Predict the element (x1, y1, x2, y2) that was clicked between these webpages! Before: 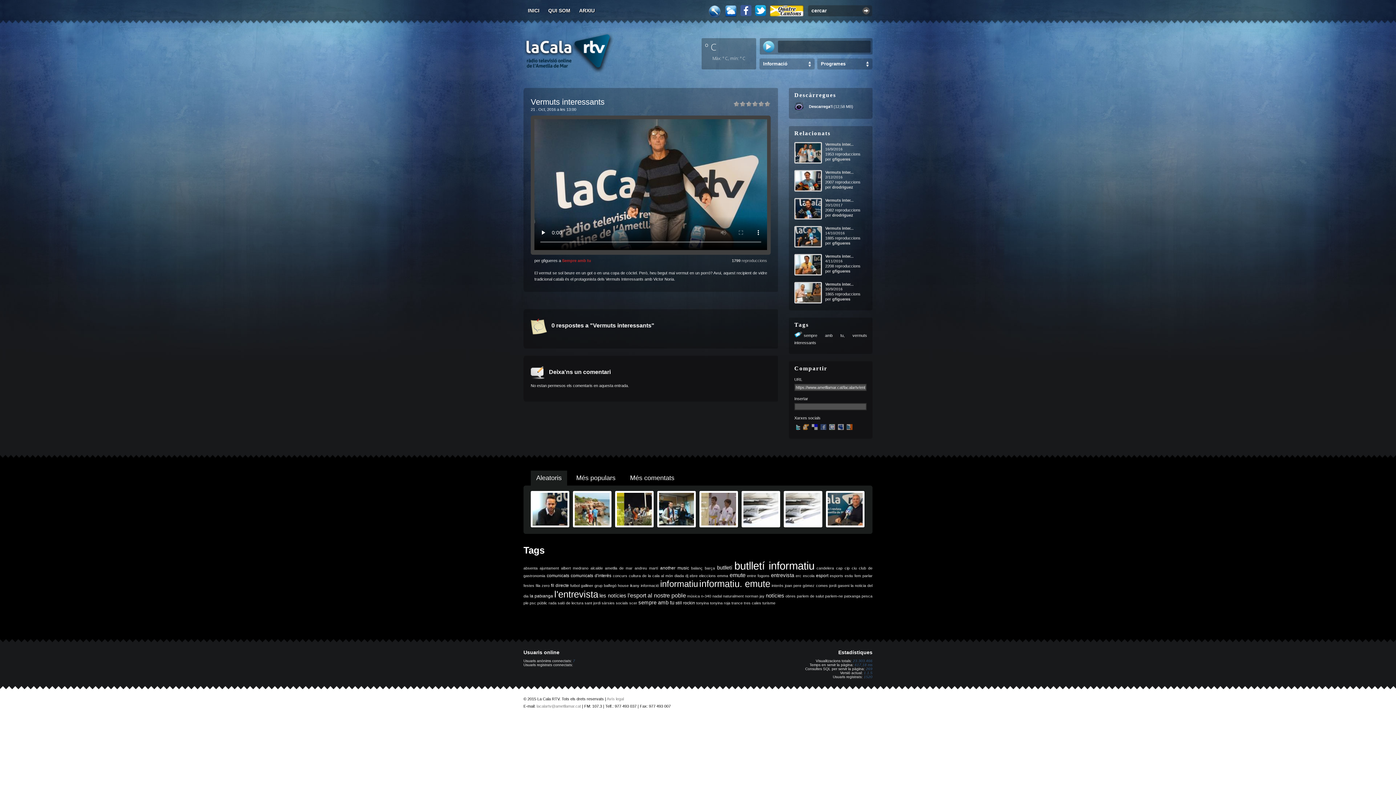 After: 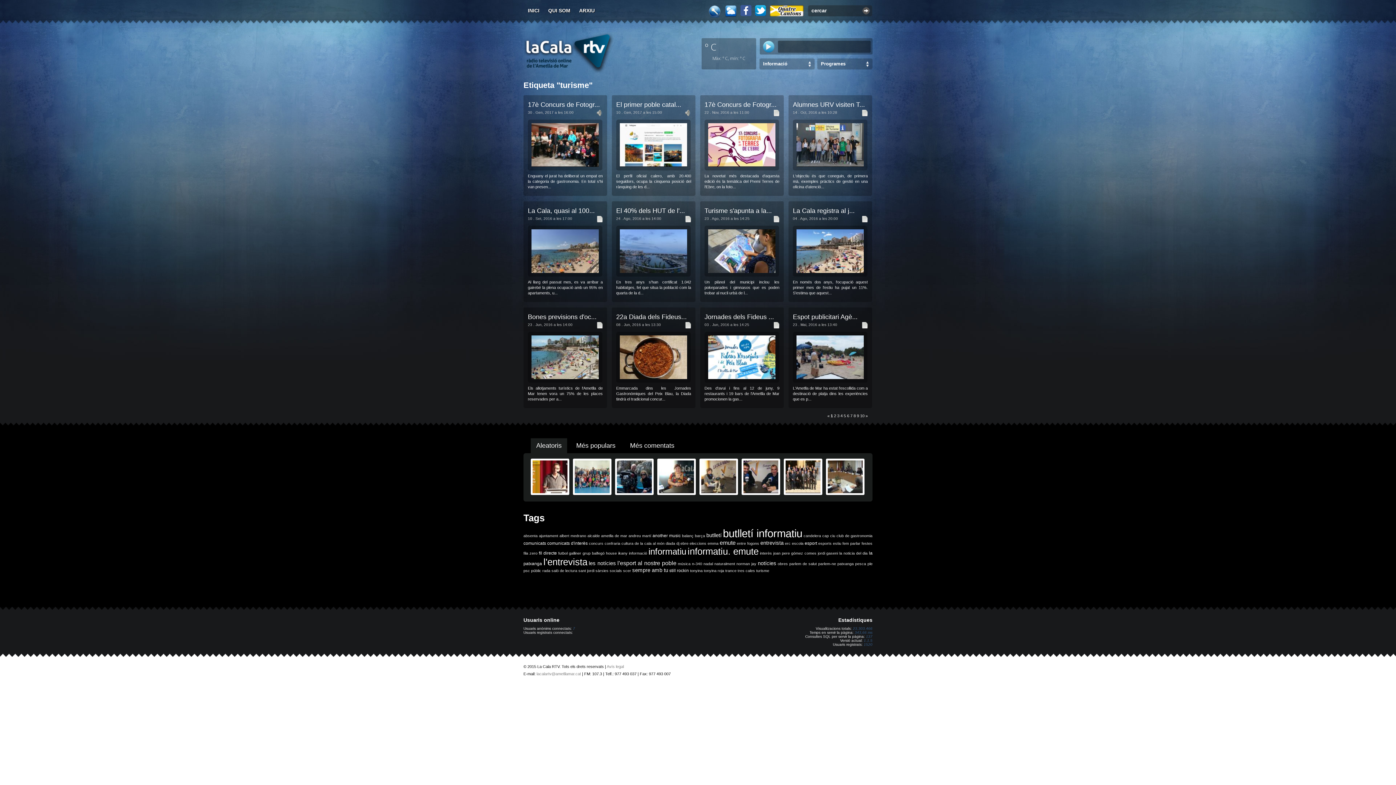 Action: label: turisme bbox: (762, 601, 775, 605)